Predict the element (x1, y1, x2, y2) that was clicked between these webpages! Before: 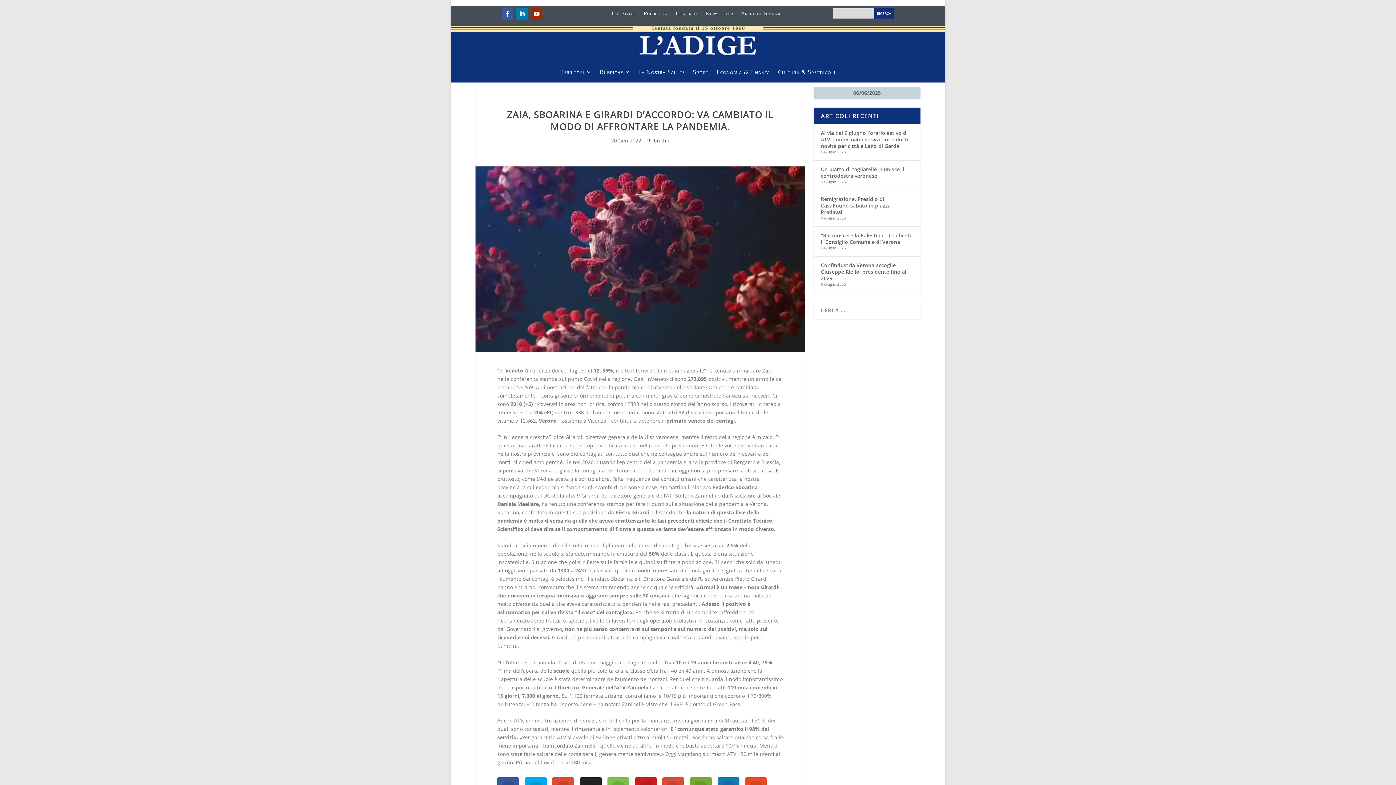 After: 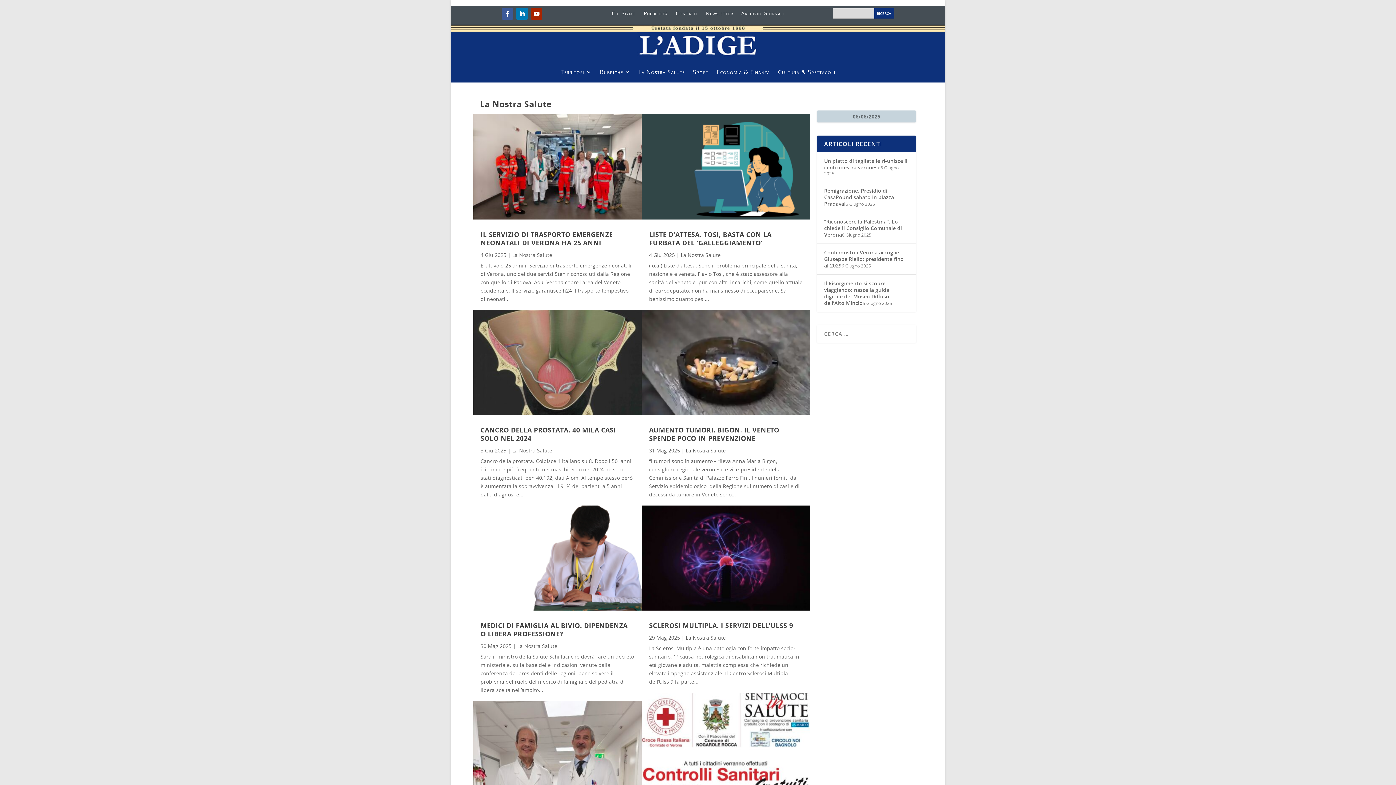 Action: label: La Nostra Salute bbox: (638, 69, 685, 77)